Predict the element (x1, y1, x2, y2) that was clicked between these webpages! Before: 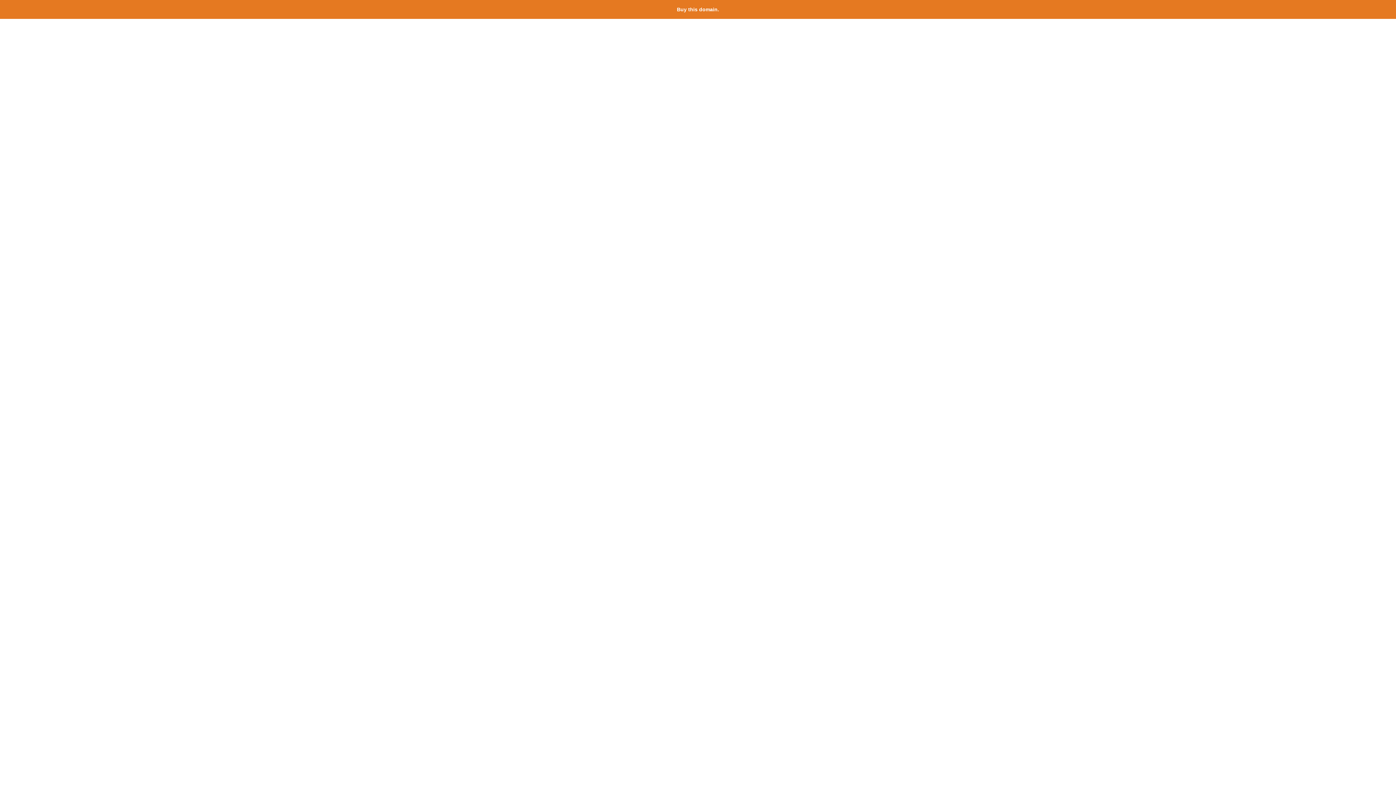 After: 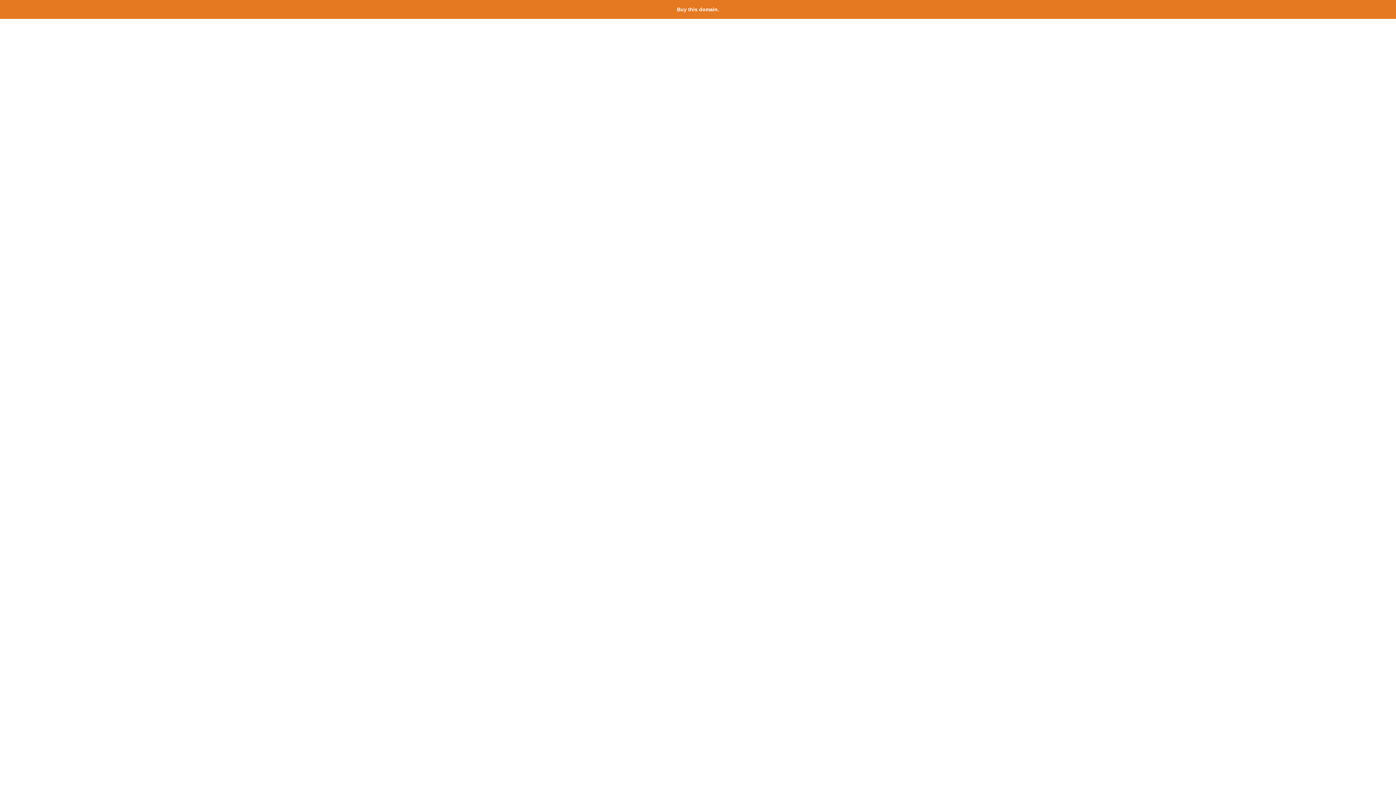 Action: bbox: (677, 6, 719, 12) label: Buy this domain.